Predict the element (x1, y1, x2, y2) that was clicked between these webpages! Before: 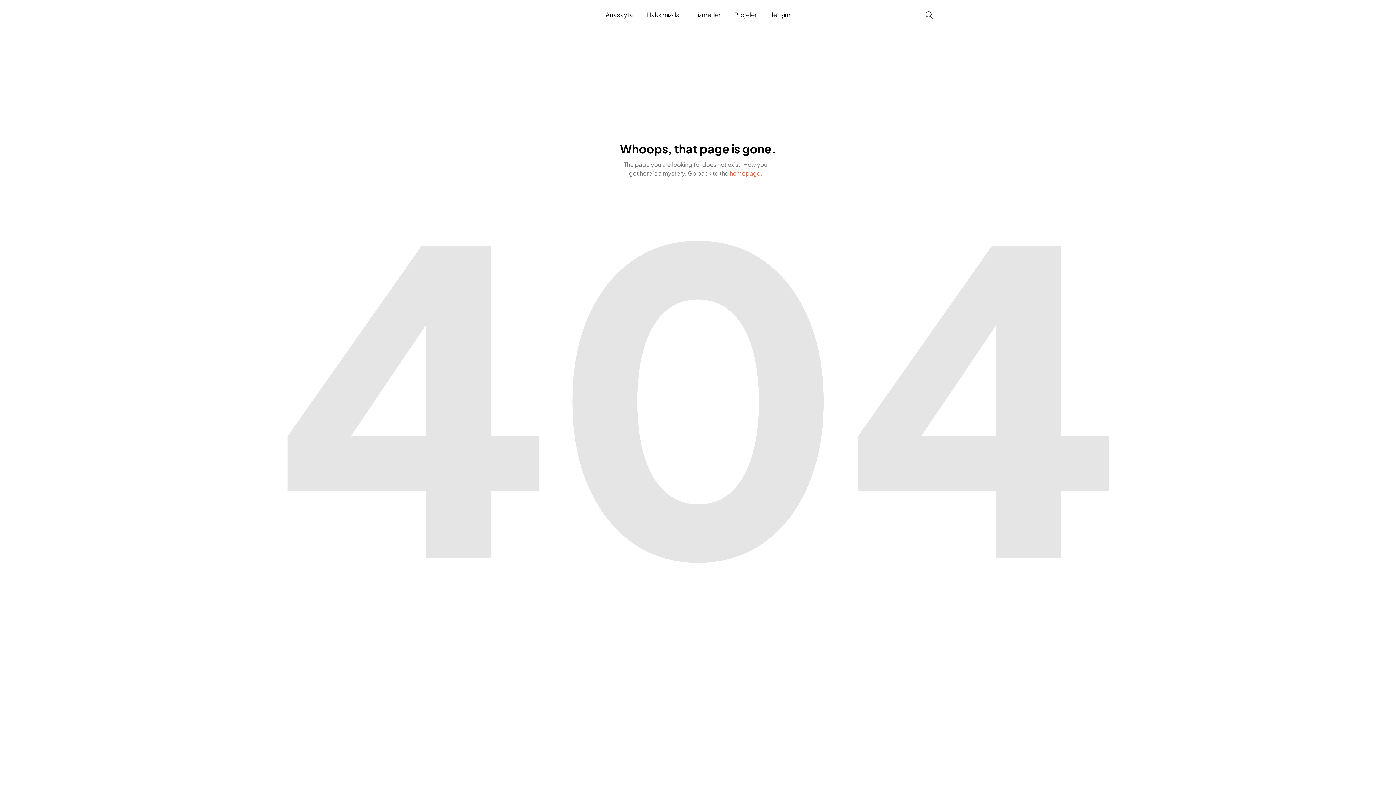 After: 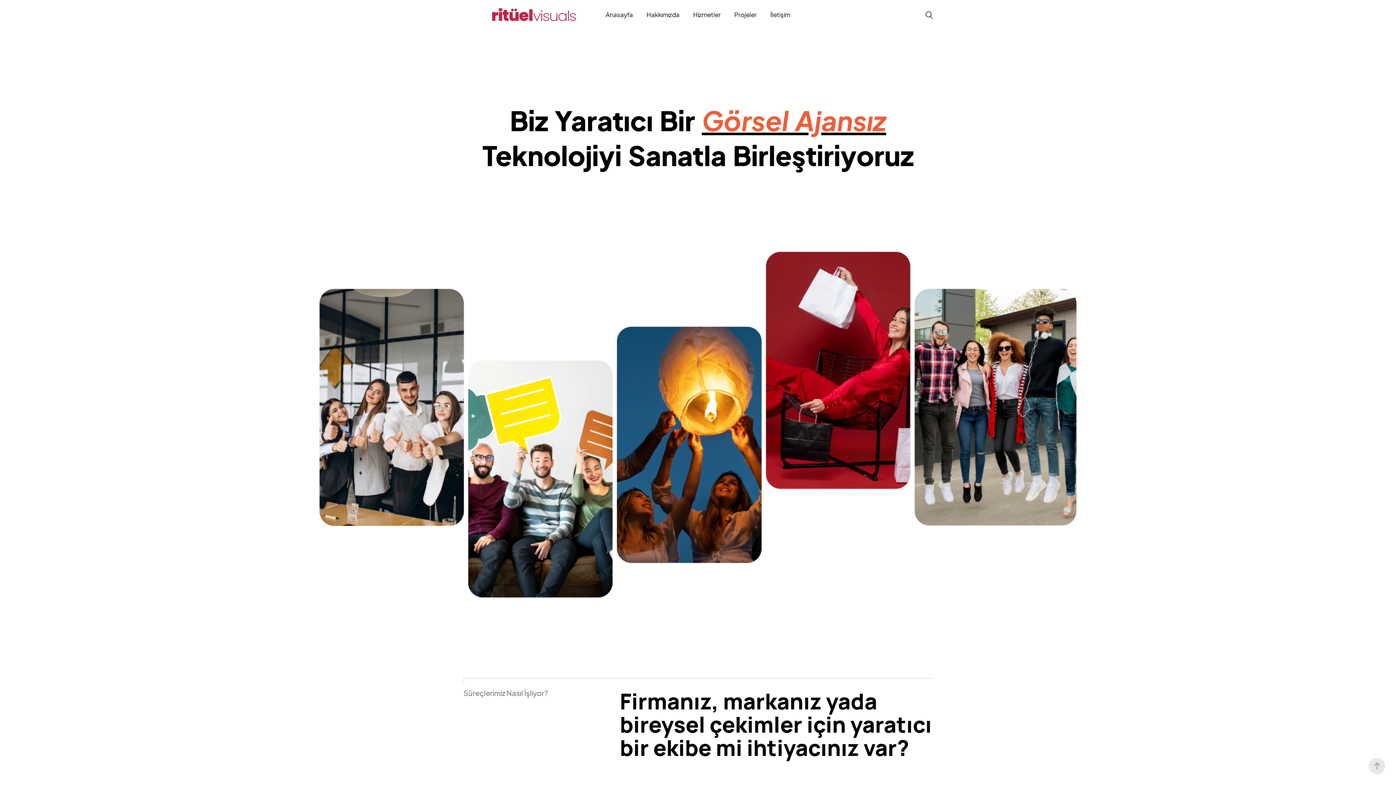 Action: label: Hakkımızda bbox: (639, 10, 686, 19)